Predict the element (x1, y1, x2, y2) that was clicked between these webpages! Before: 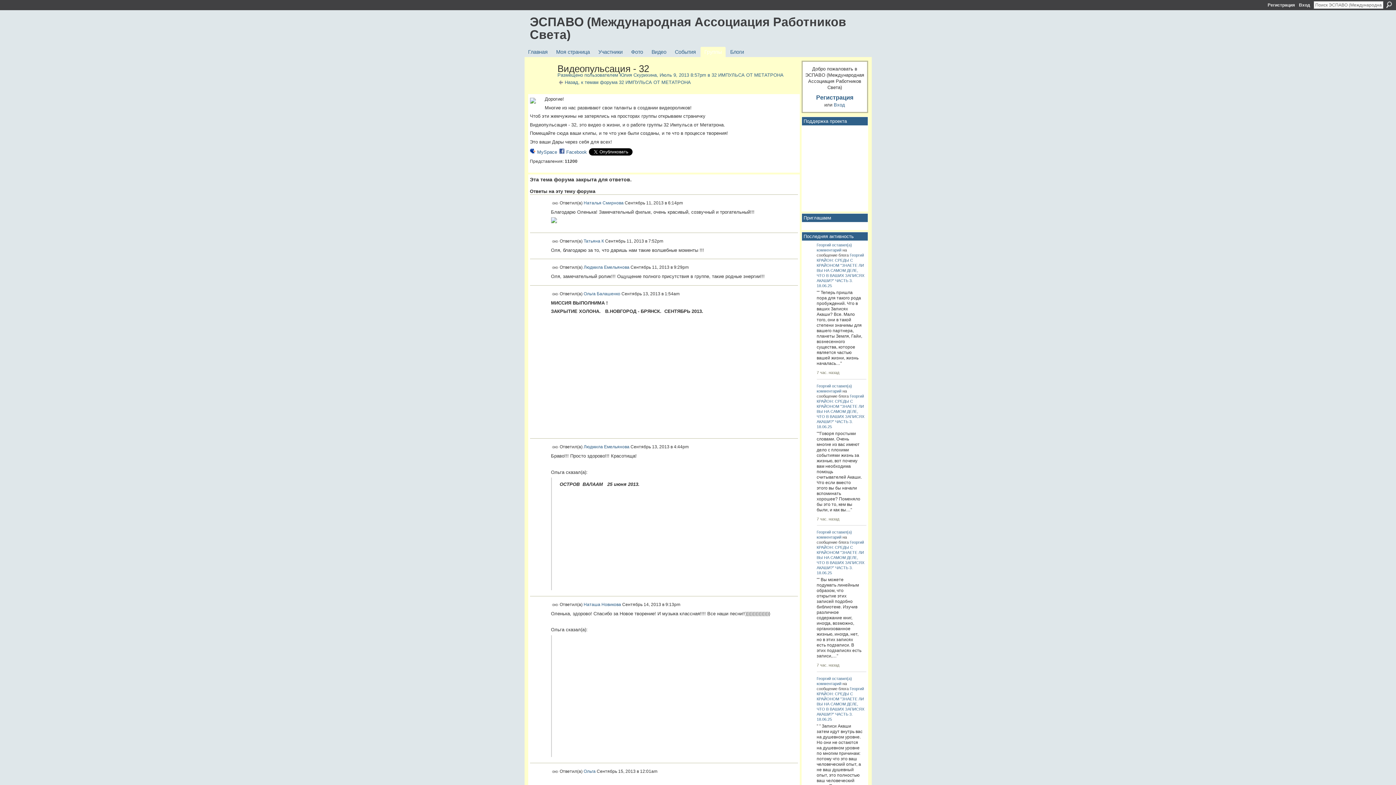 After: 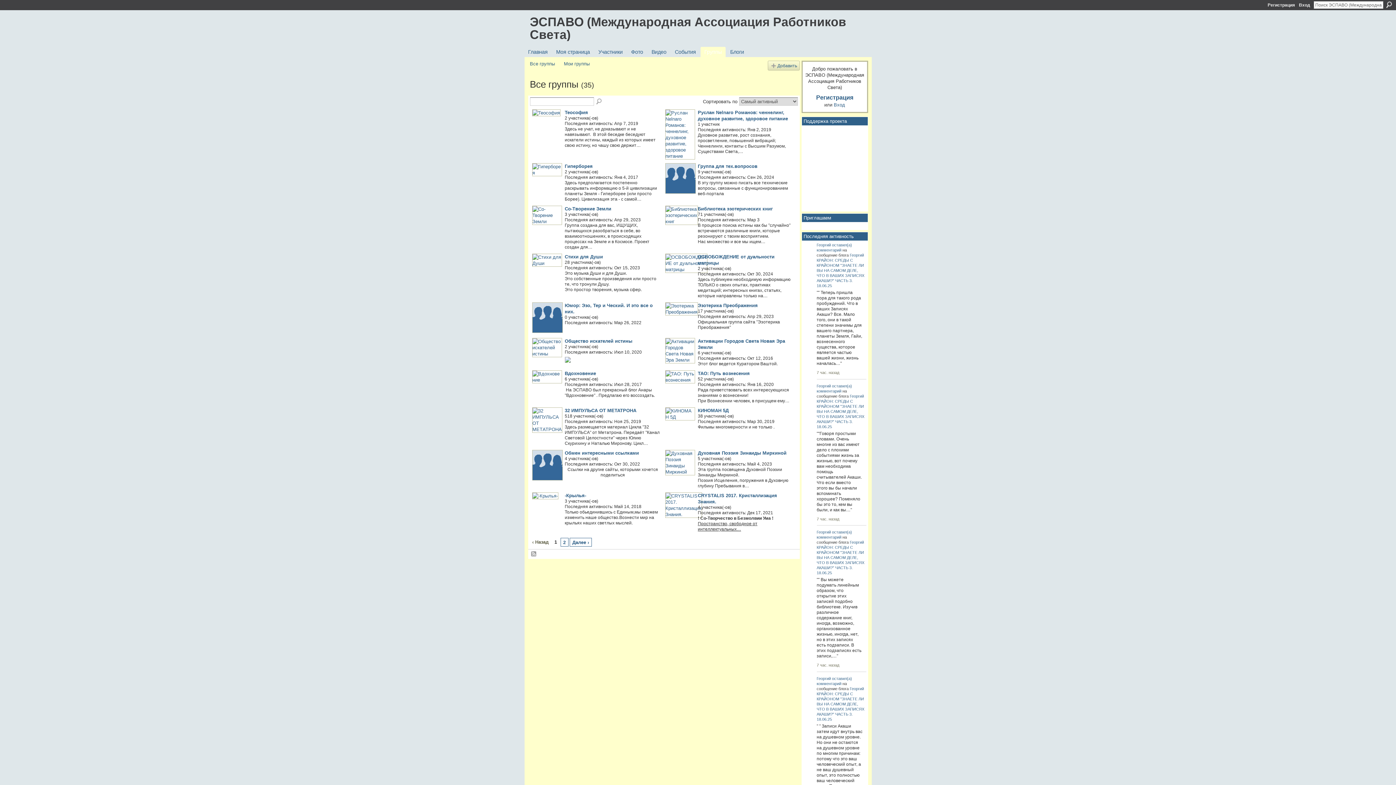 Action: label: Группы bbox: (700, 47, 725, 57)